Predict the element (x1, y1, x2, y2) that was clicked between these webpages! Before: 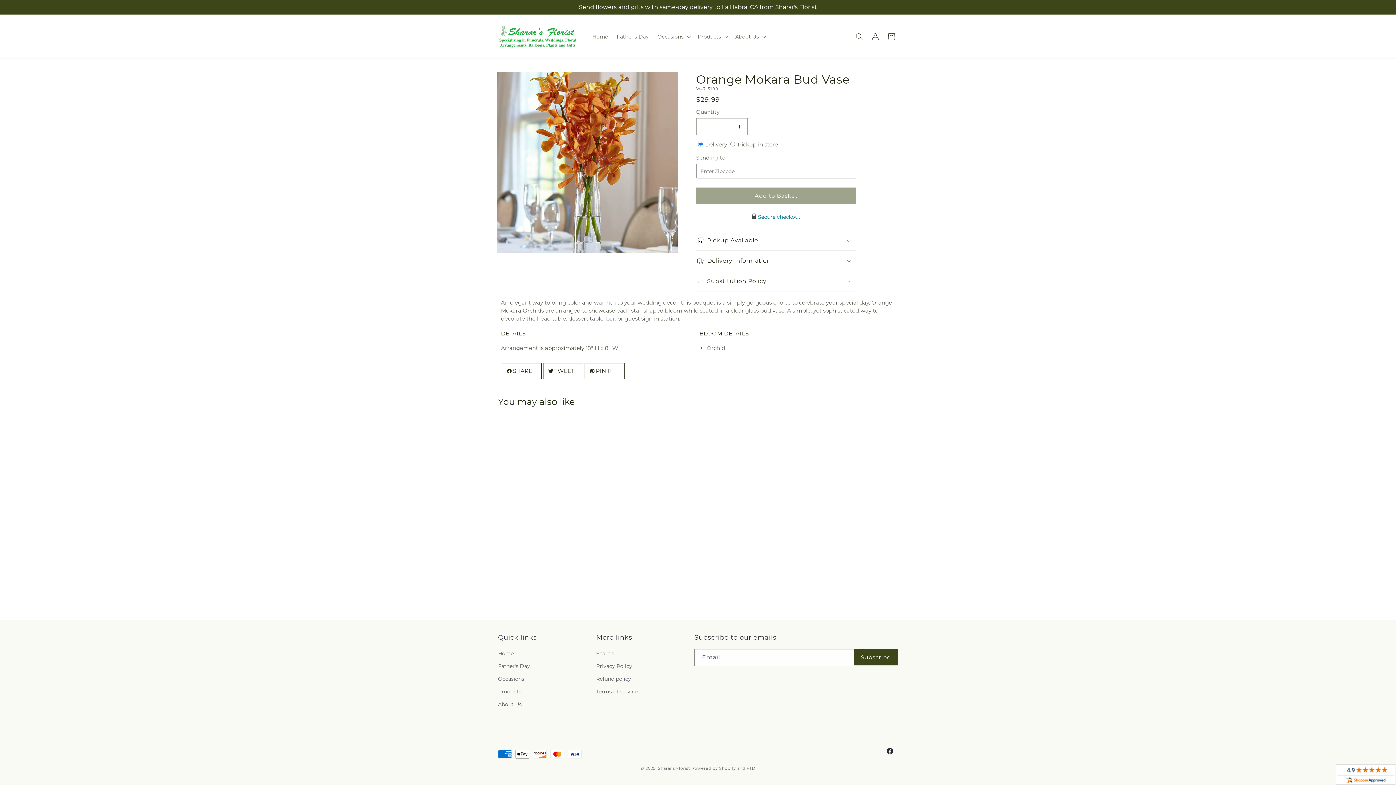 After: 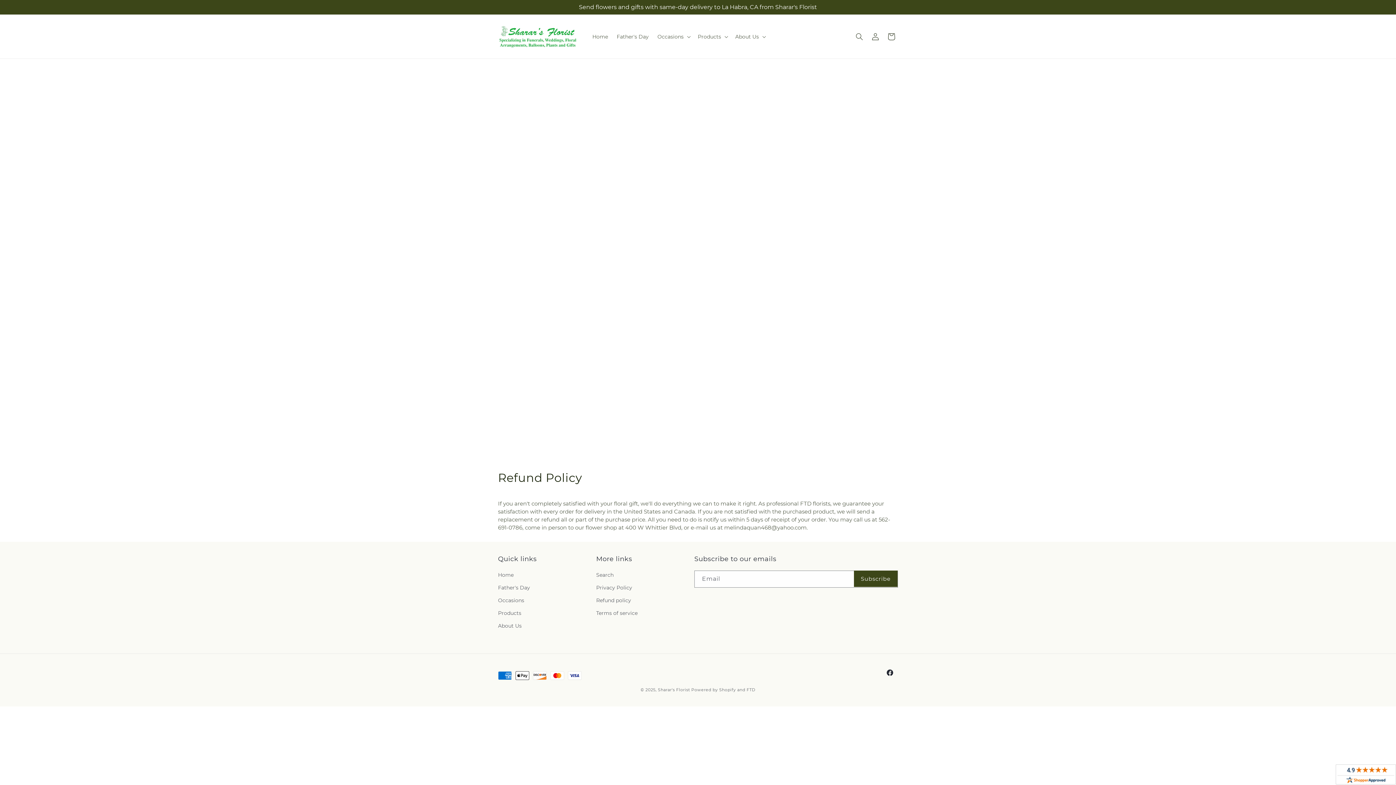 Action: label: Refund policy bbox: (596, 673, 631, 685)